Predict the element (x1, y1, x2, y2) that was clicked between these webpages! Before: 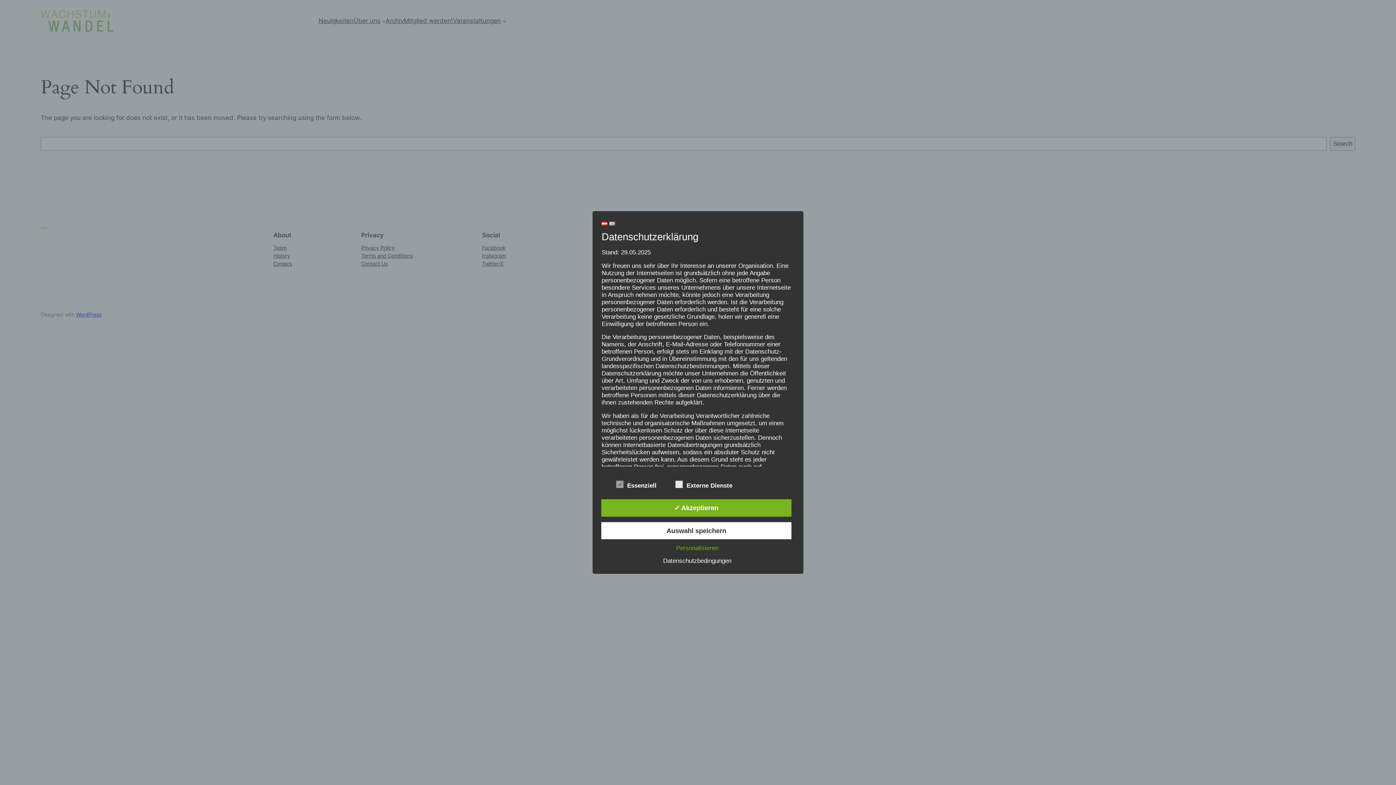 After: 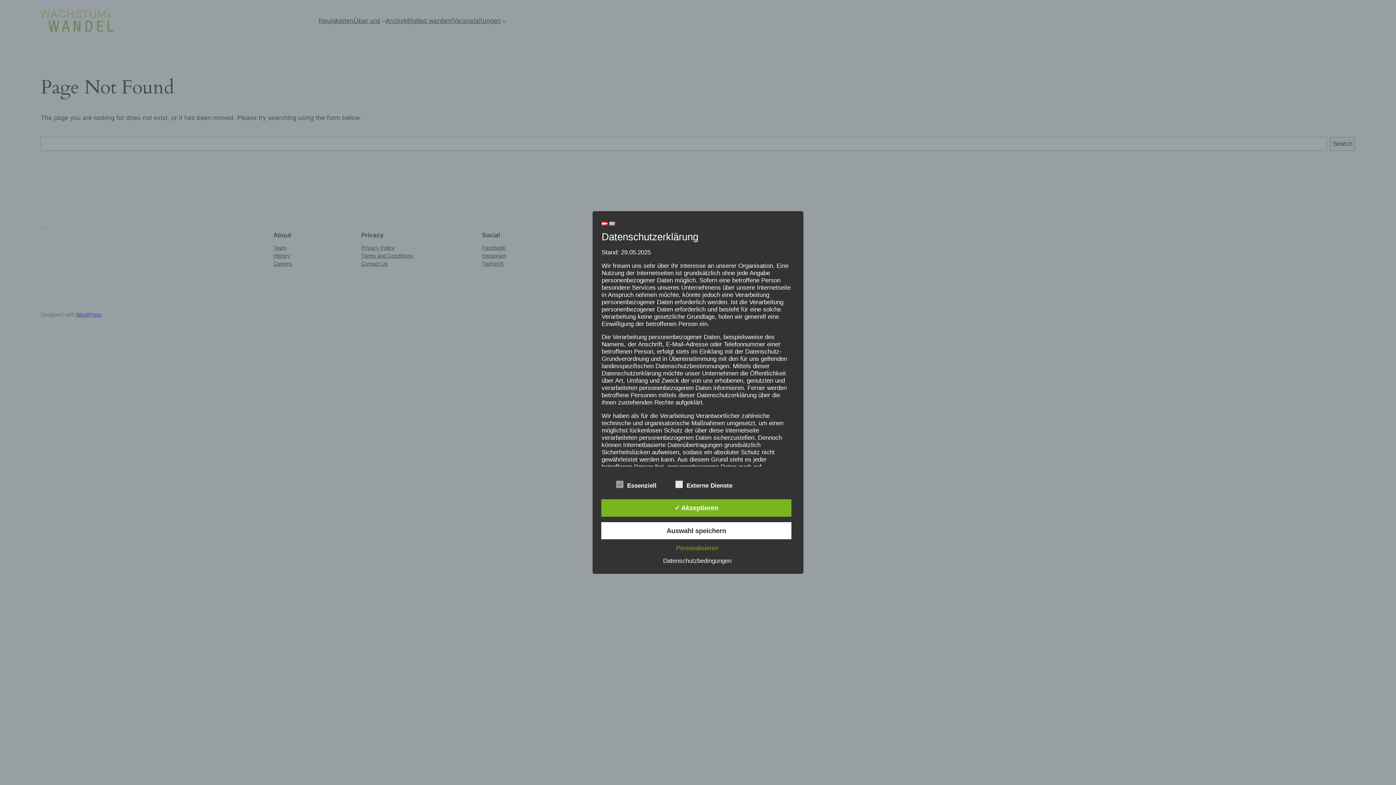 Action: bbox: (659, 557, 735, 564) label: Datenschutzbedingungen